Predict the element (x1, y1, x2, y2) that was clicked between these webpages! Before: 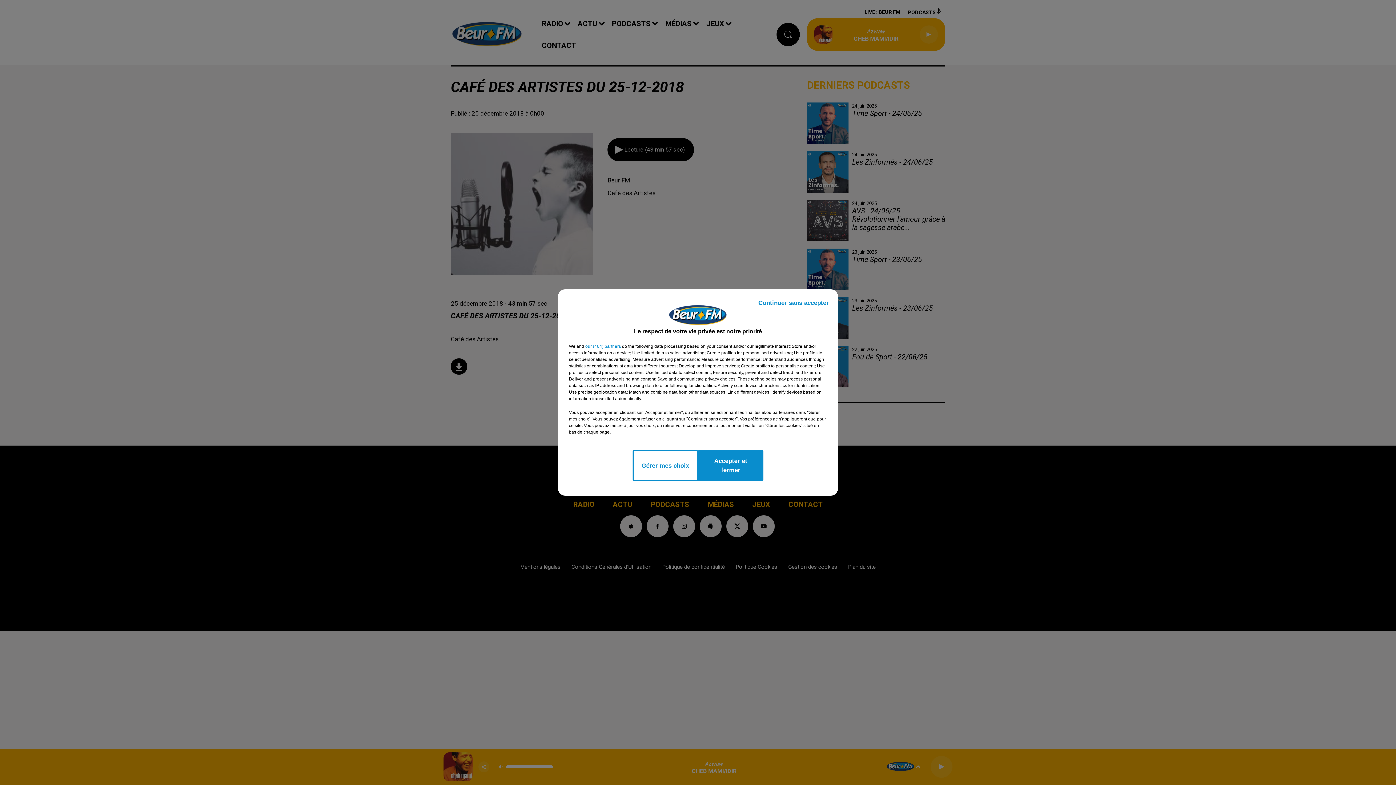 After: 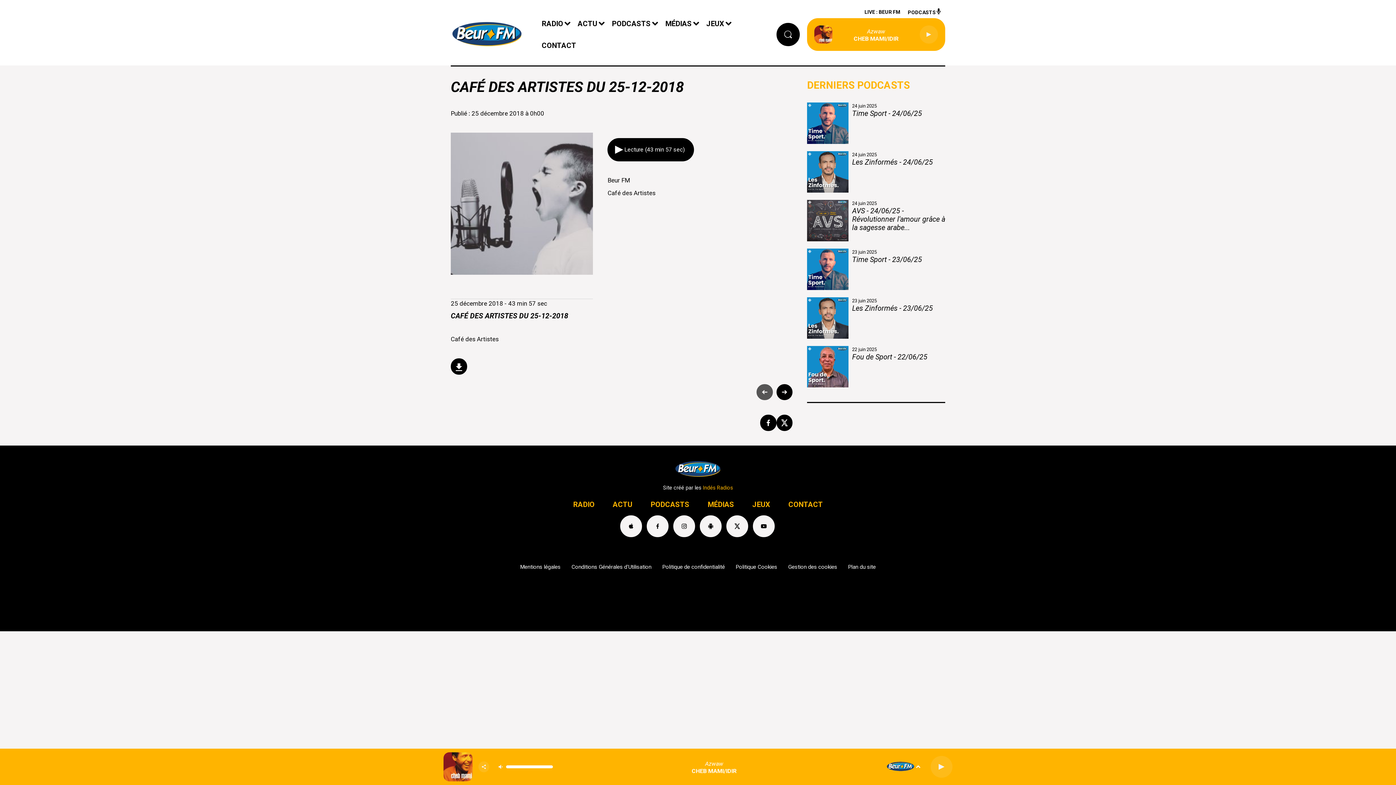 Action: label: Continuer sans accepter bbox: (753, 293, 834, 313)